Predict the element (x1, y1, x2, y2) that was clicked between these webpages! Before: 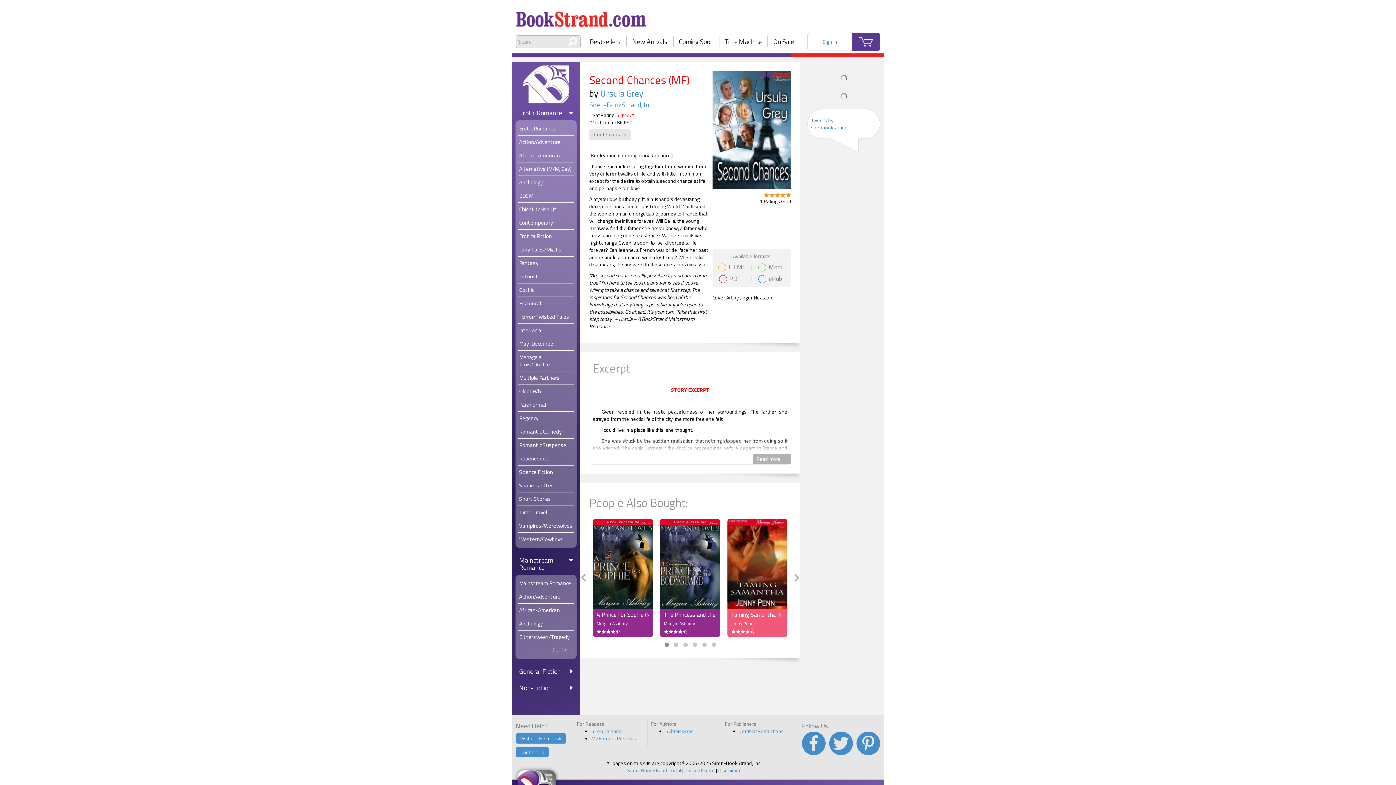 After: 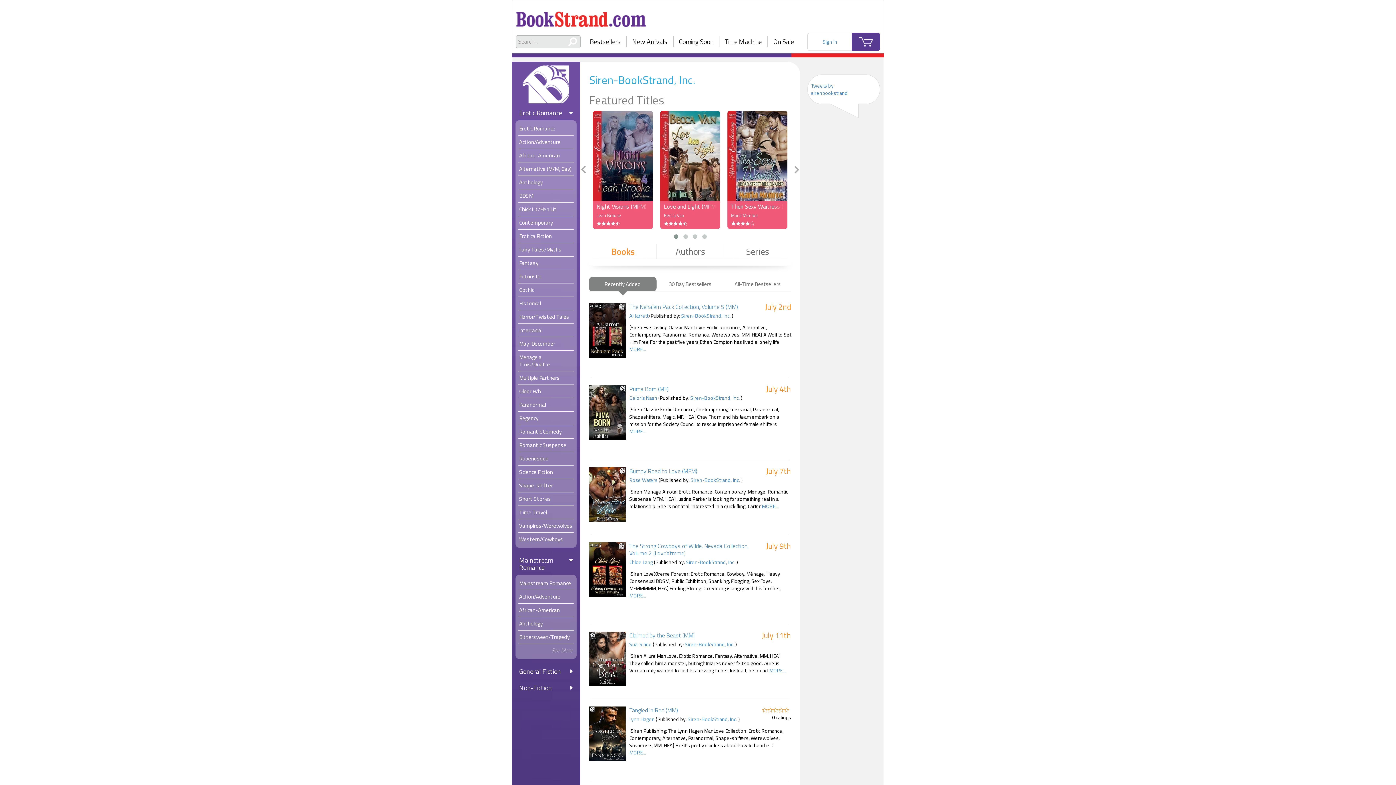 Action: bbox: (589, 99, 653, 109) label: Siren-BookStrand, Inc.